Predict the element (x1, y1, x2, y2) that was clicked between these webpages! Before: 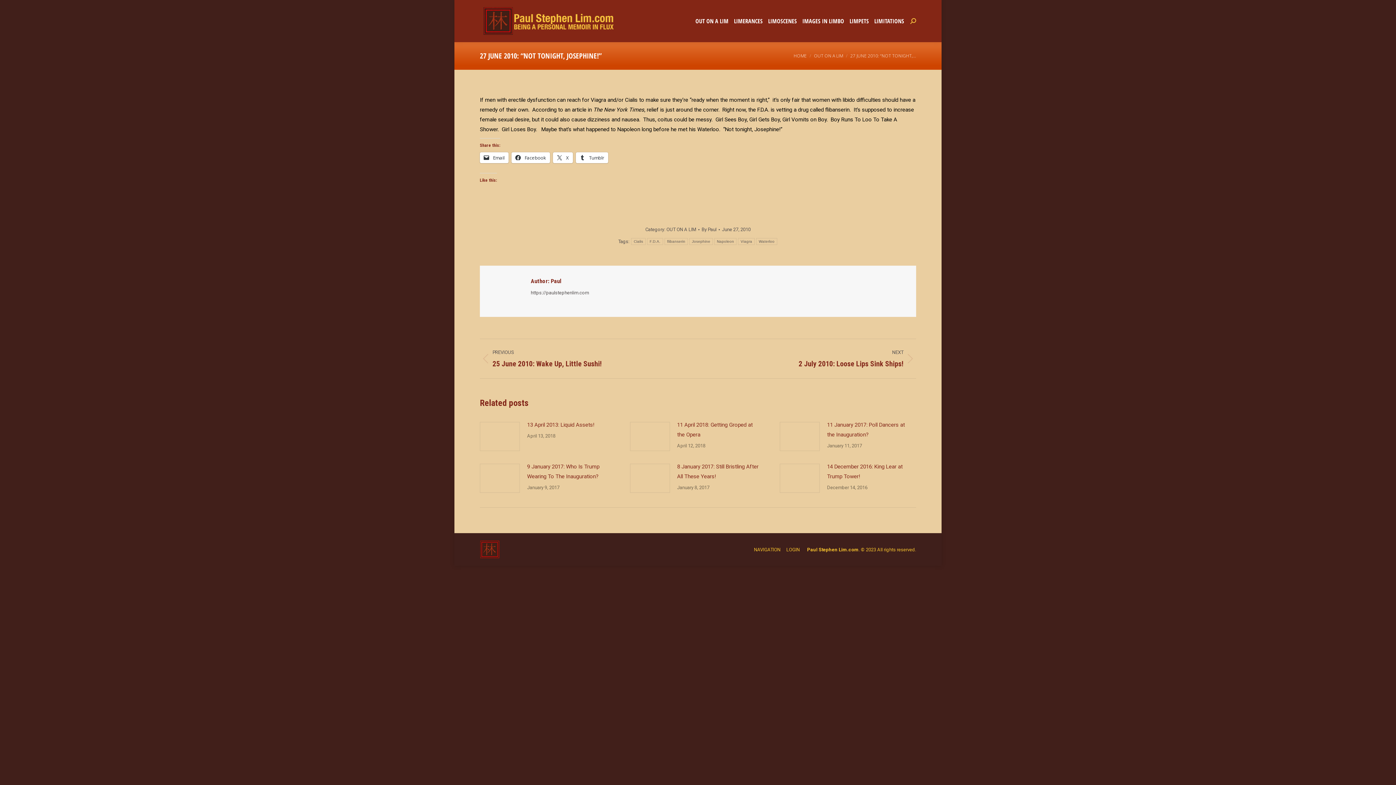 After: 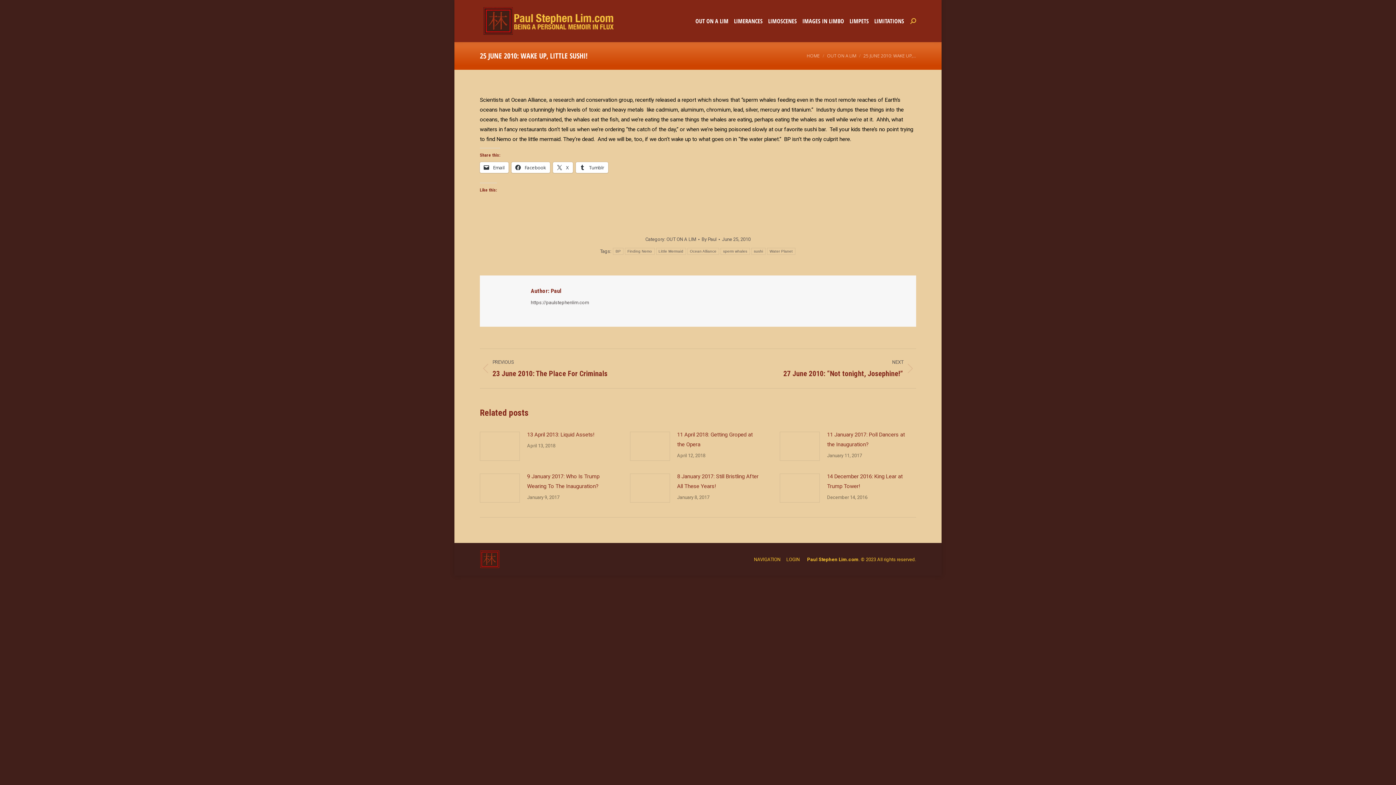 Action: label: PREVIOUS
Previous post:
25 June 2010: Wake Up, Little Sushi! bbox: (480, 348, 687, 369)